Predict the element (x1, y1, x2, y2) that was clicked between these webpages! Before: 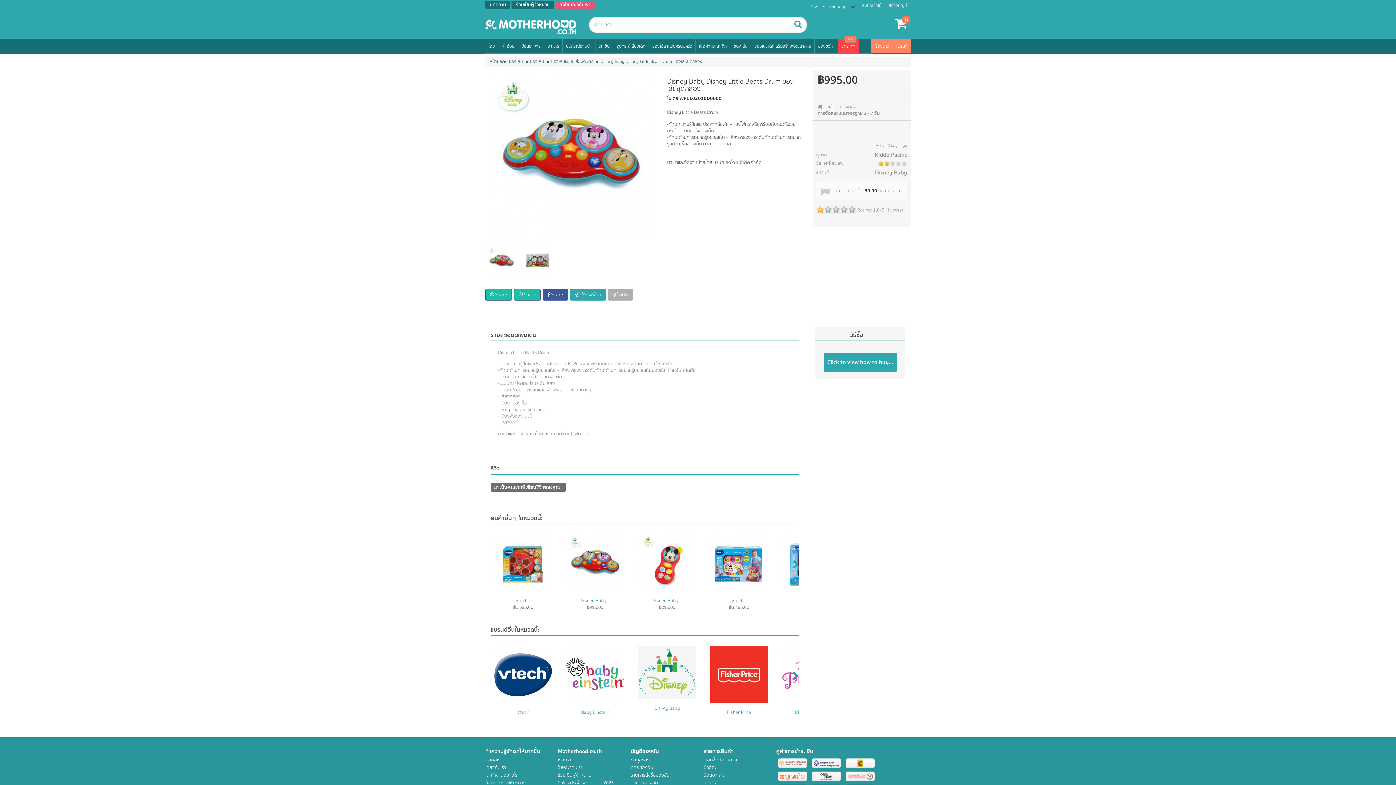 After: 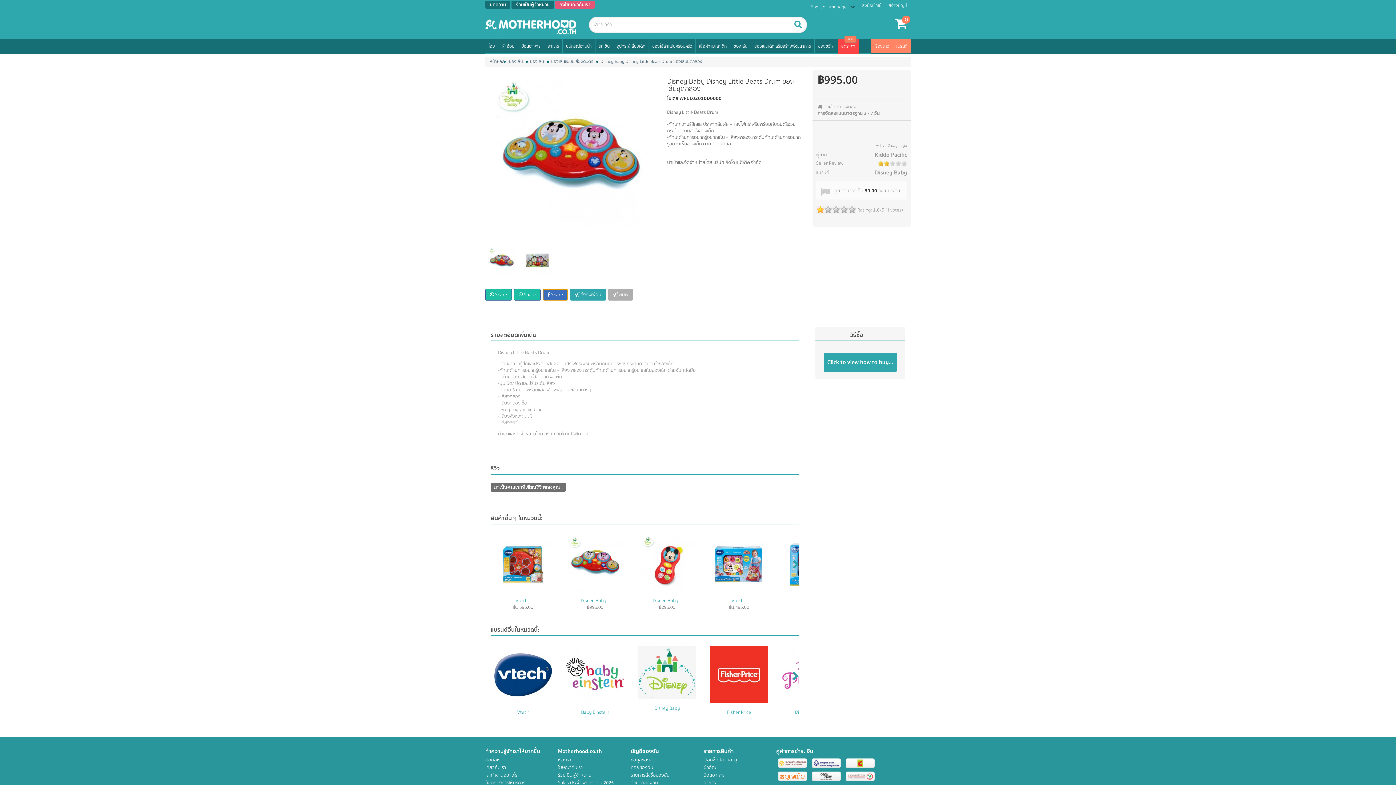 Action: label:  Share bbox: (542, 288, 568, 300)